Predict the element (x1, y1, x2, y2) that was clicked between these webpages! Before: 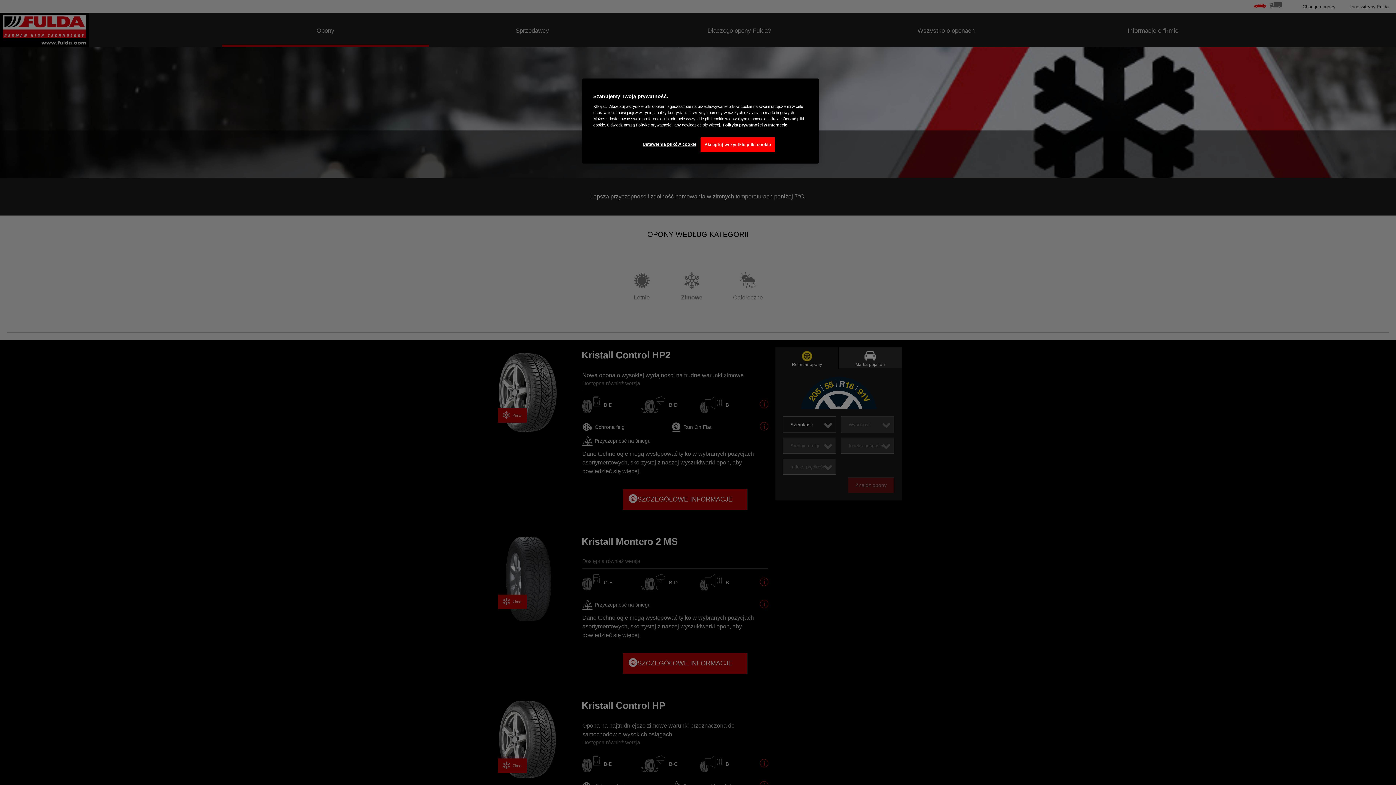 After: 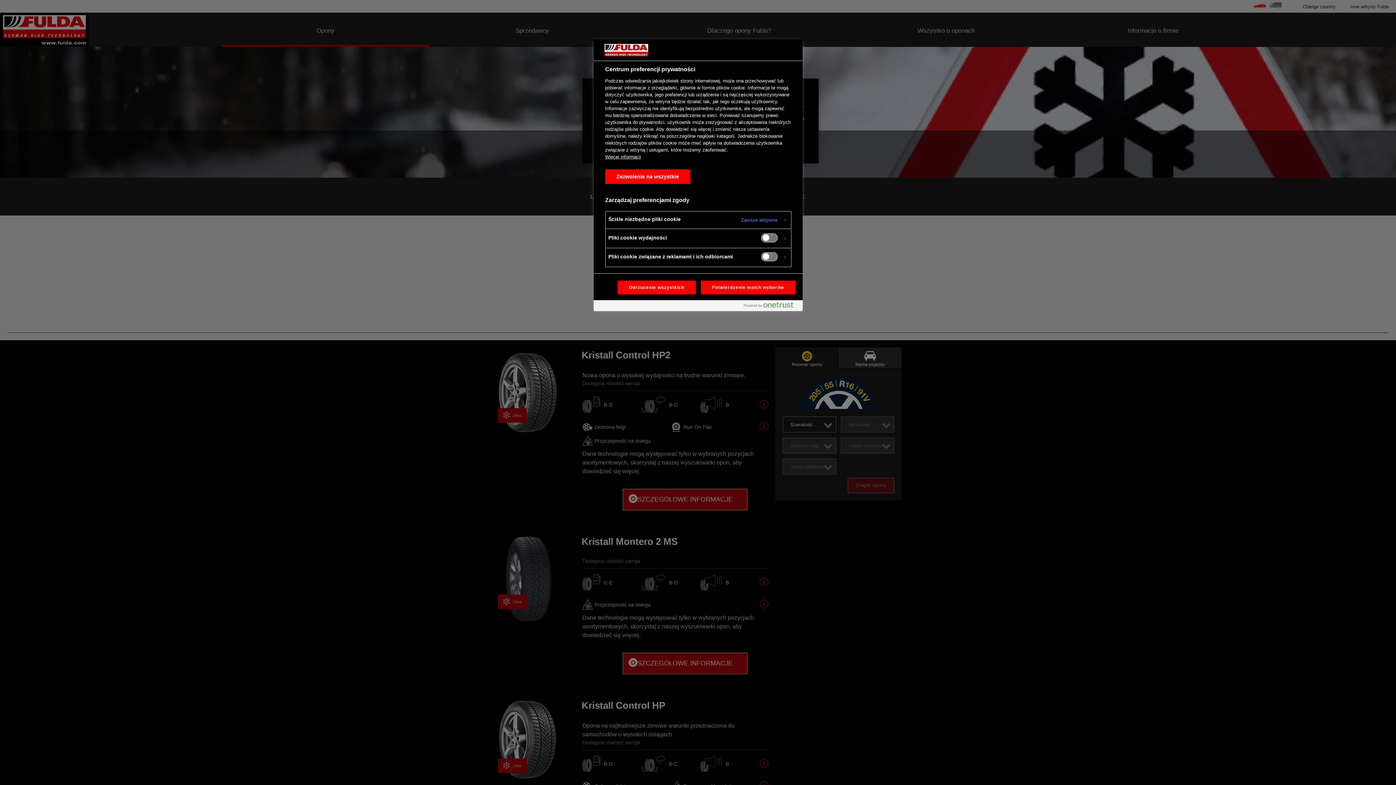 Action: bbox: (642, 137, 696, 151) label: Ustawienia plików cookie